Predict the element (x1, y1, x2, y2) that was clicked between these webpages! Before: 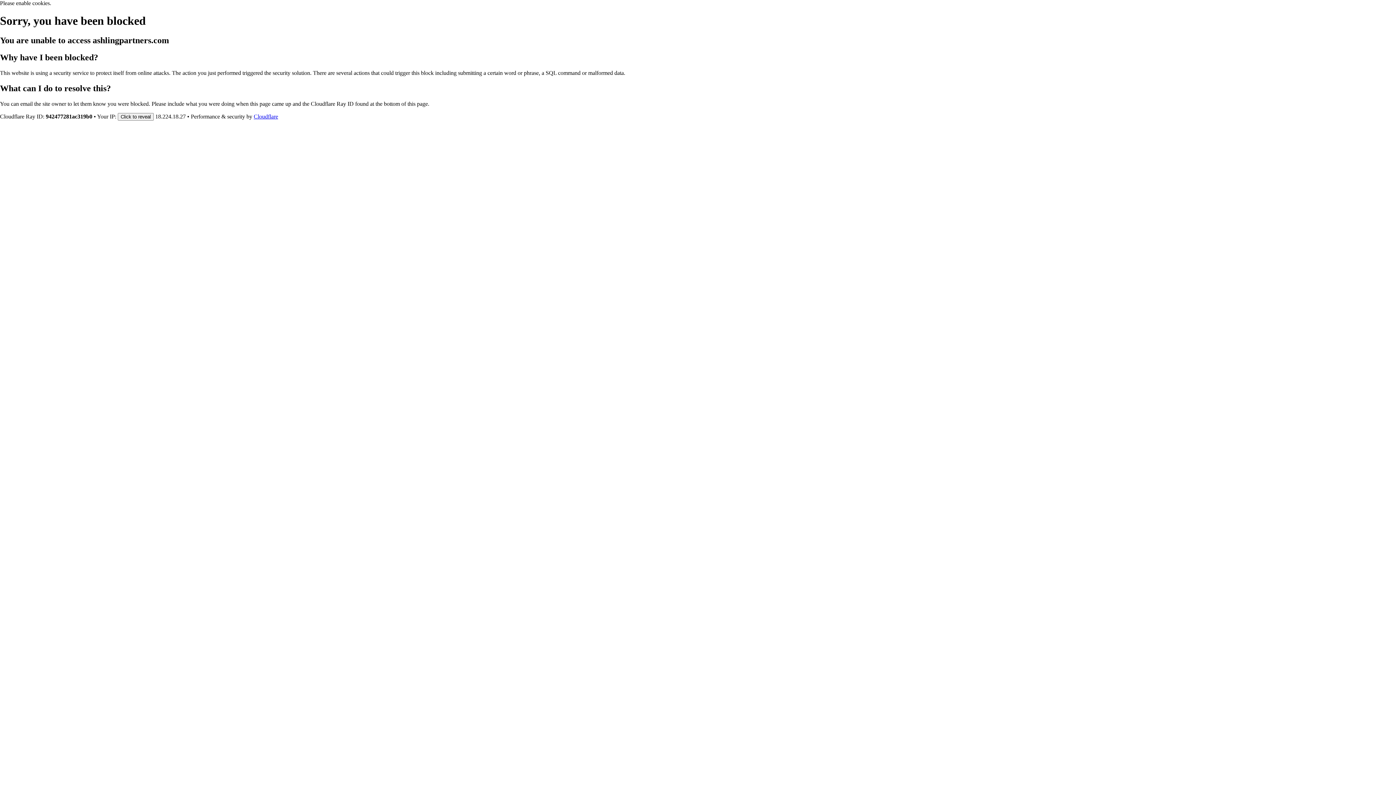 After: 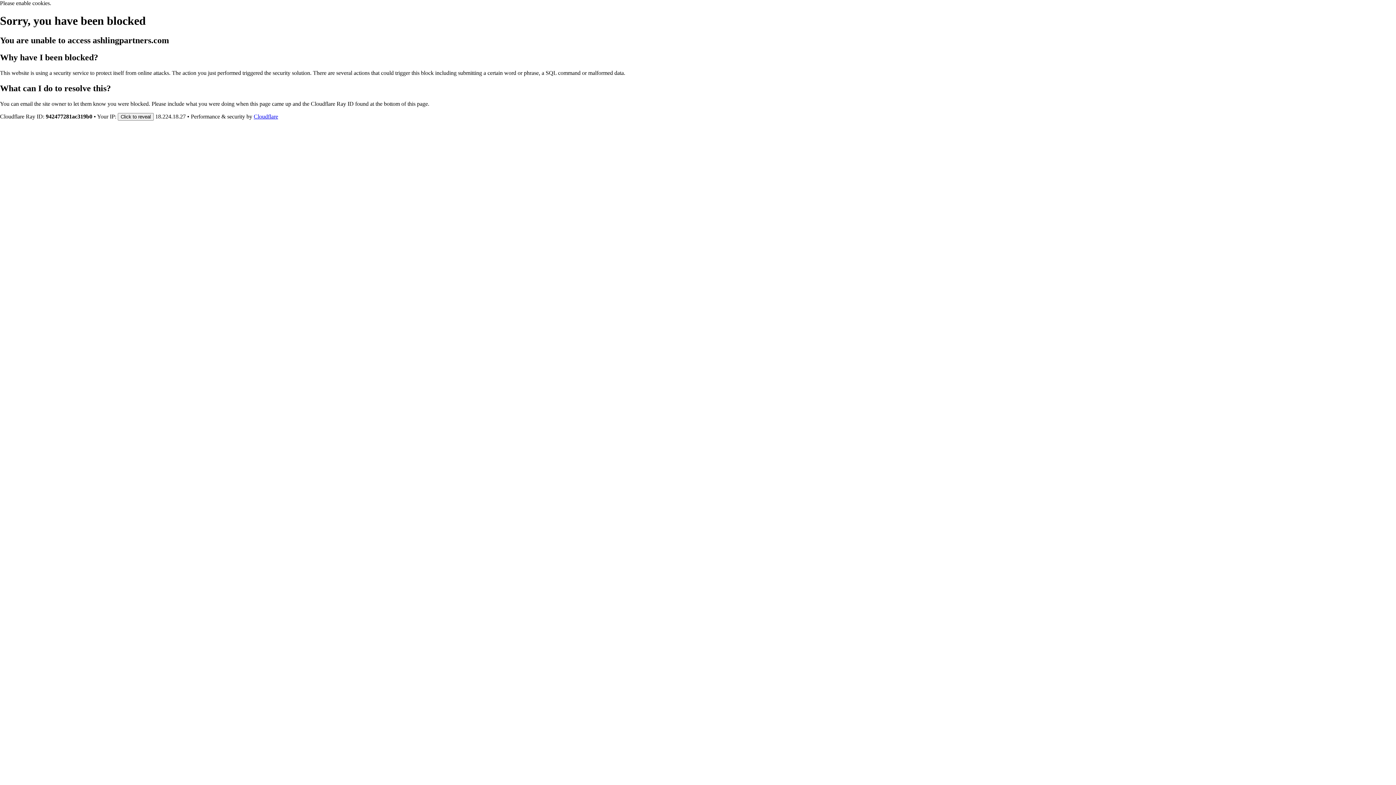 Action: bbox: (253, 113, 278, 119) label: Cloudflare